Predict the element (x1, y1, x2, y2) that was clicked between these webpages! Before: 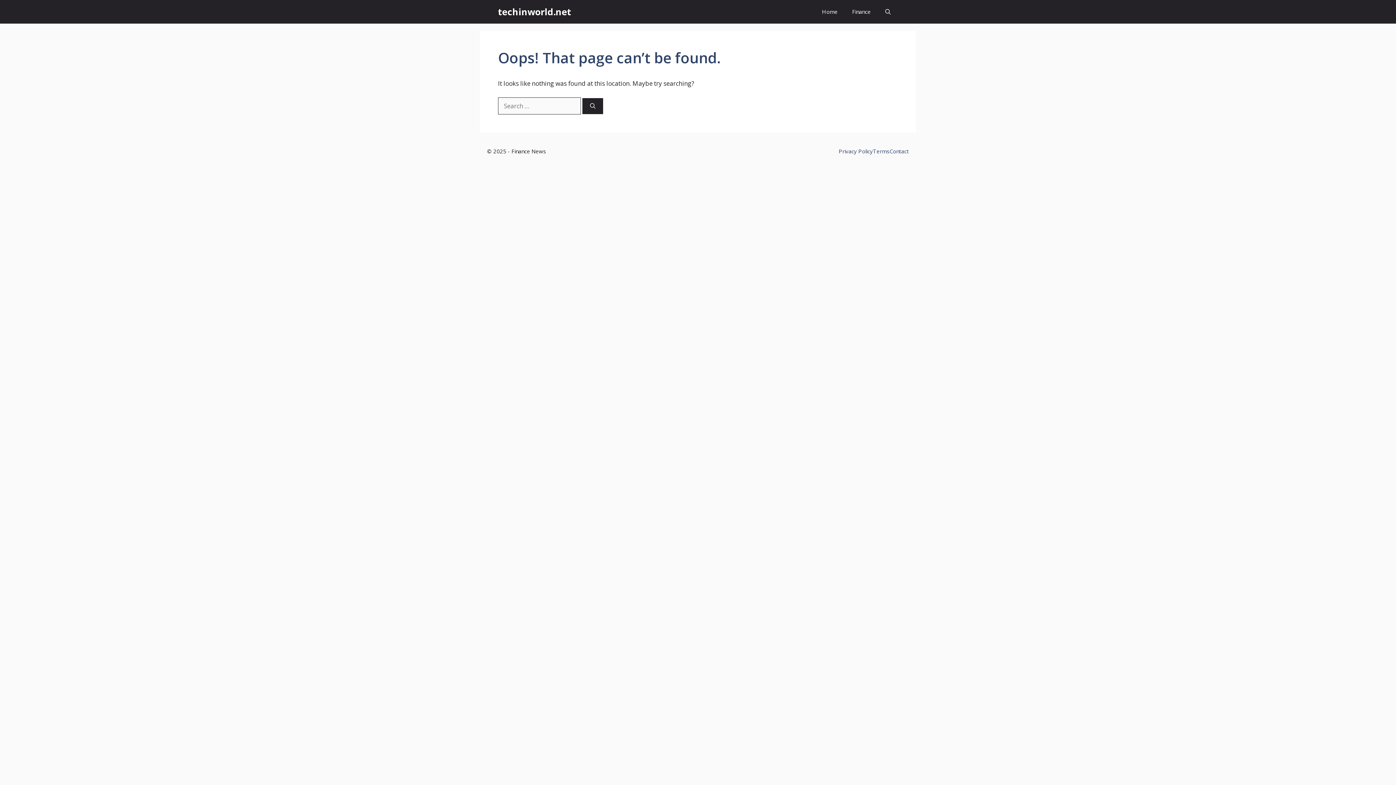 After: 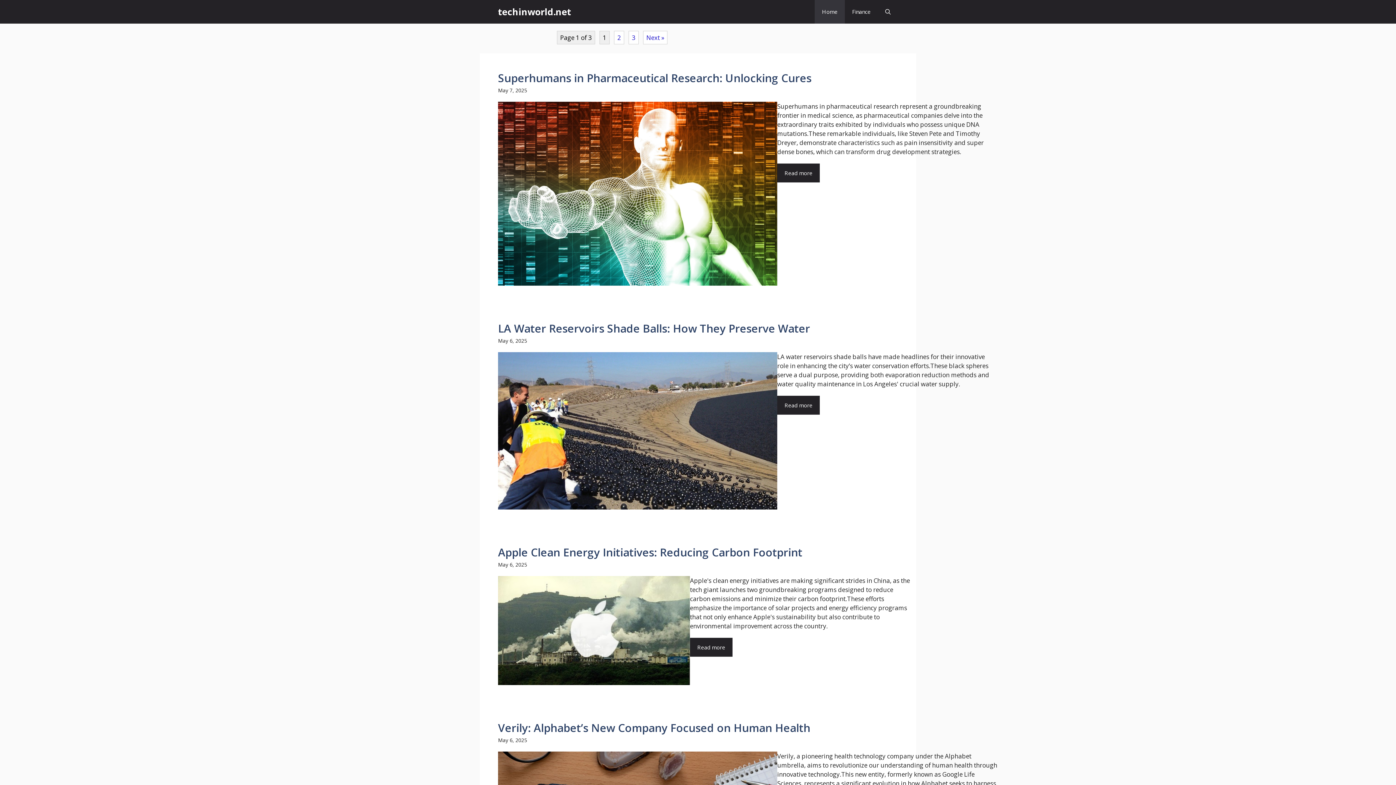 Action: label: Home bbox: (814, 0, 845, 23)